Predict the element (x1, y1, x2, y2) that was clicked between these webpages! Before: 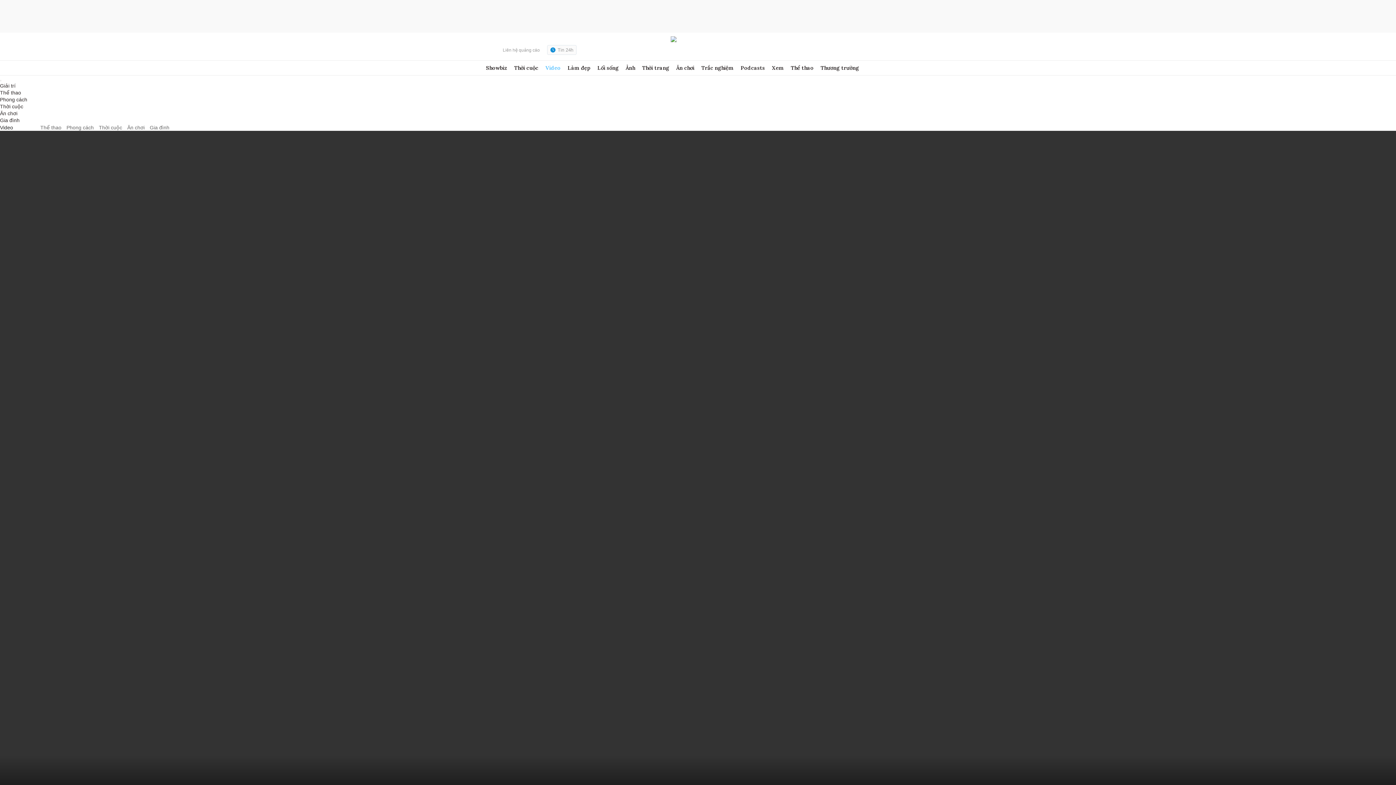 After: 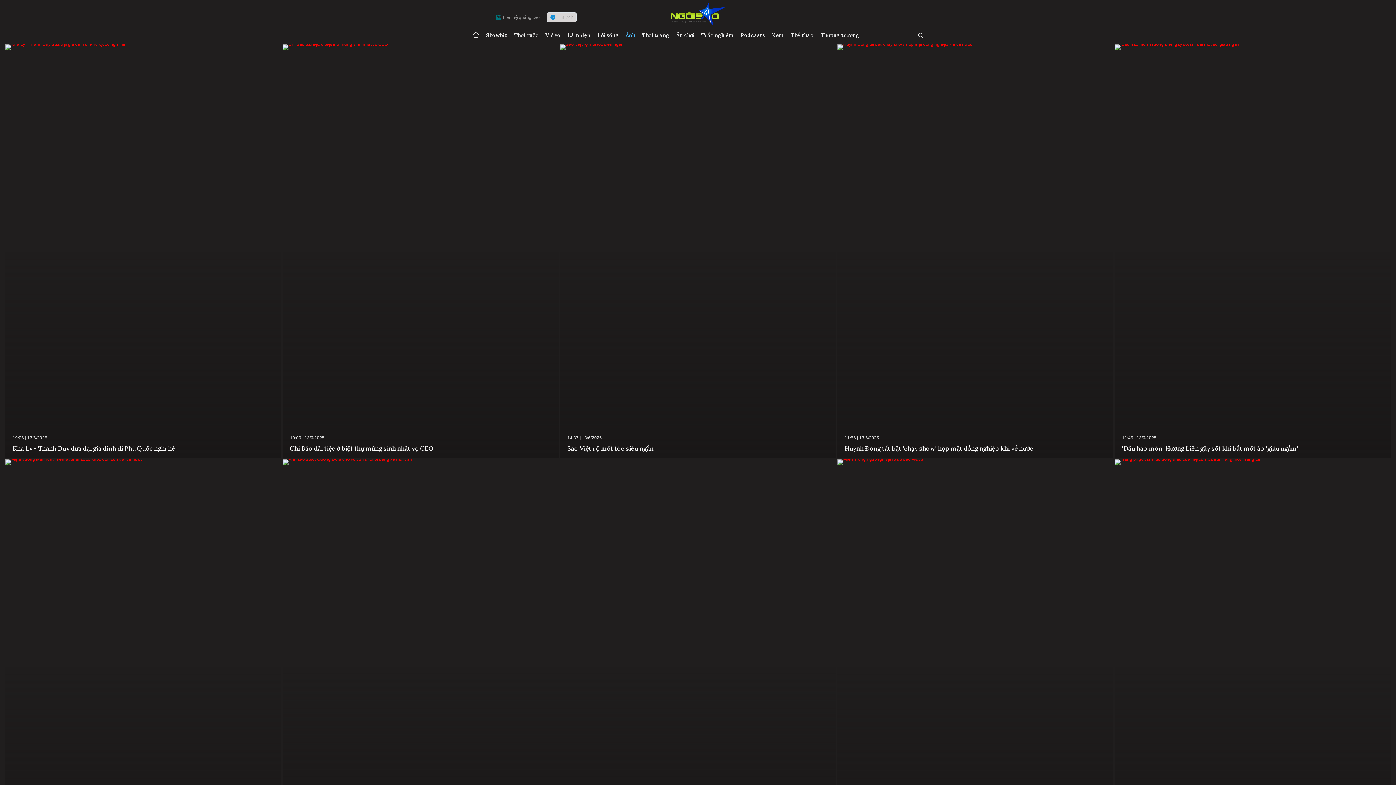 Action: bbox: (625, 60, 635, 75) label: Ảnh